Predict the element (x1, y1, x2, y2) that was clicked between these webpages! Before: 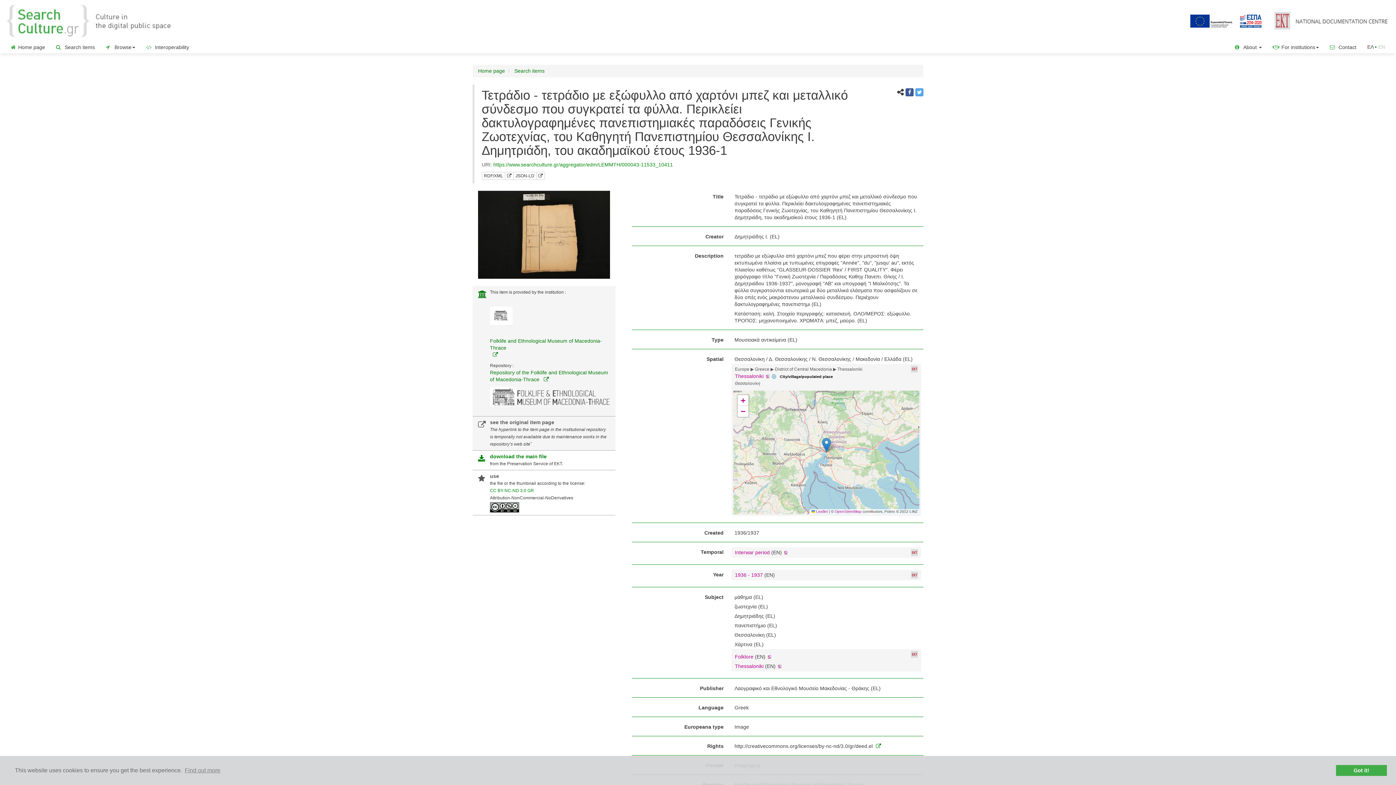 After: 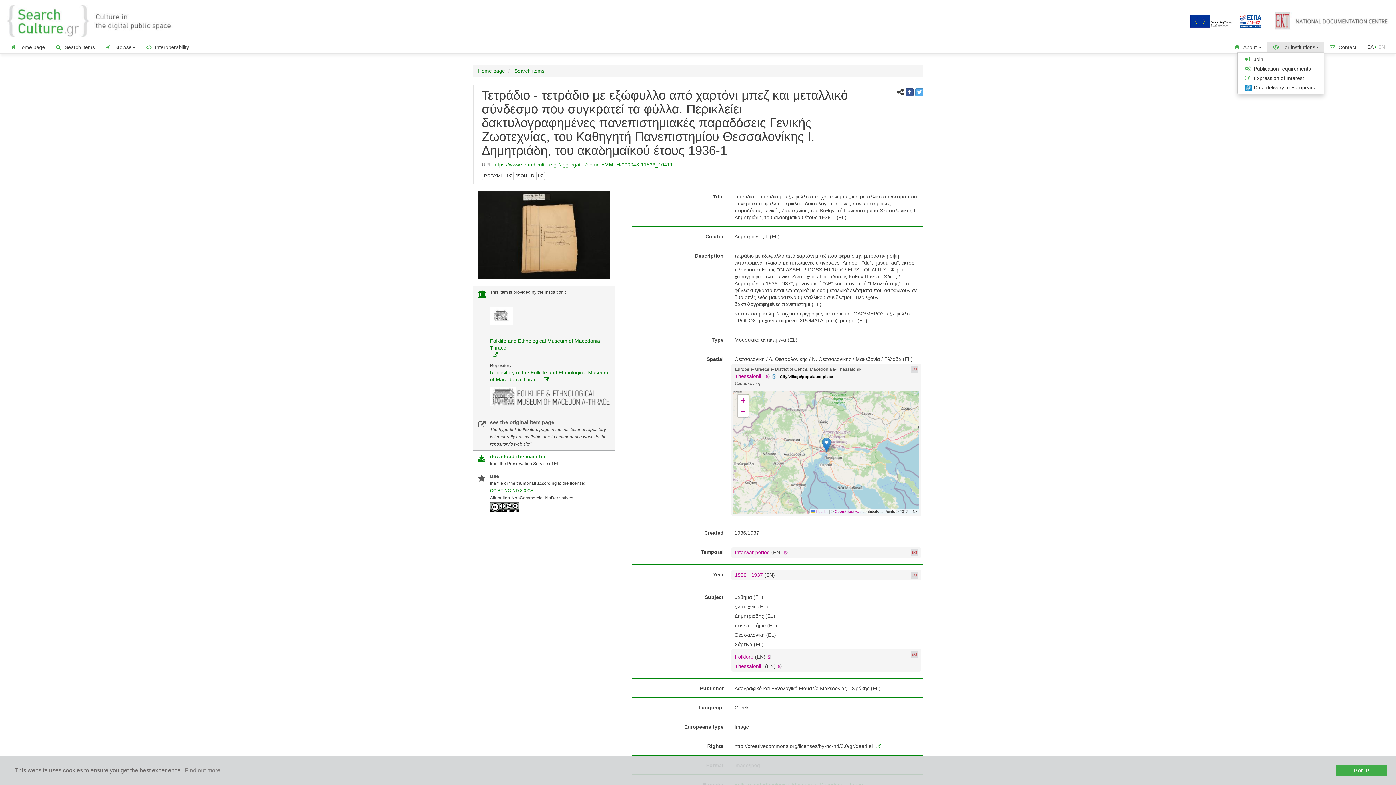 Action: label:  For institutions bbox: (1267, 42, 1324, 52)